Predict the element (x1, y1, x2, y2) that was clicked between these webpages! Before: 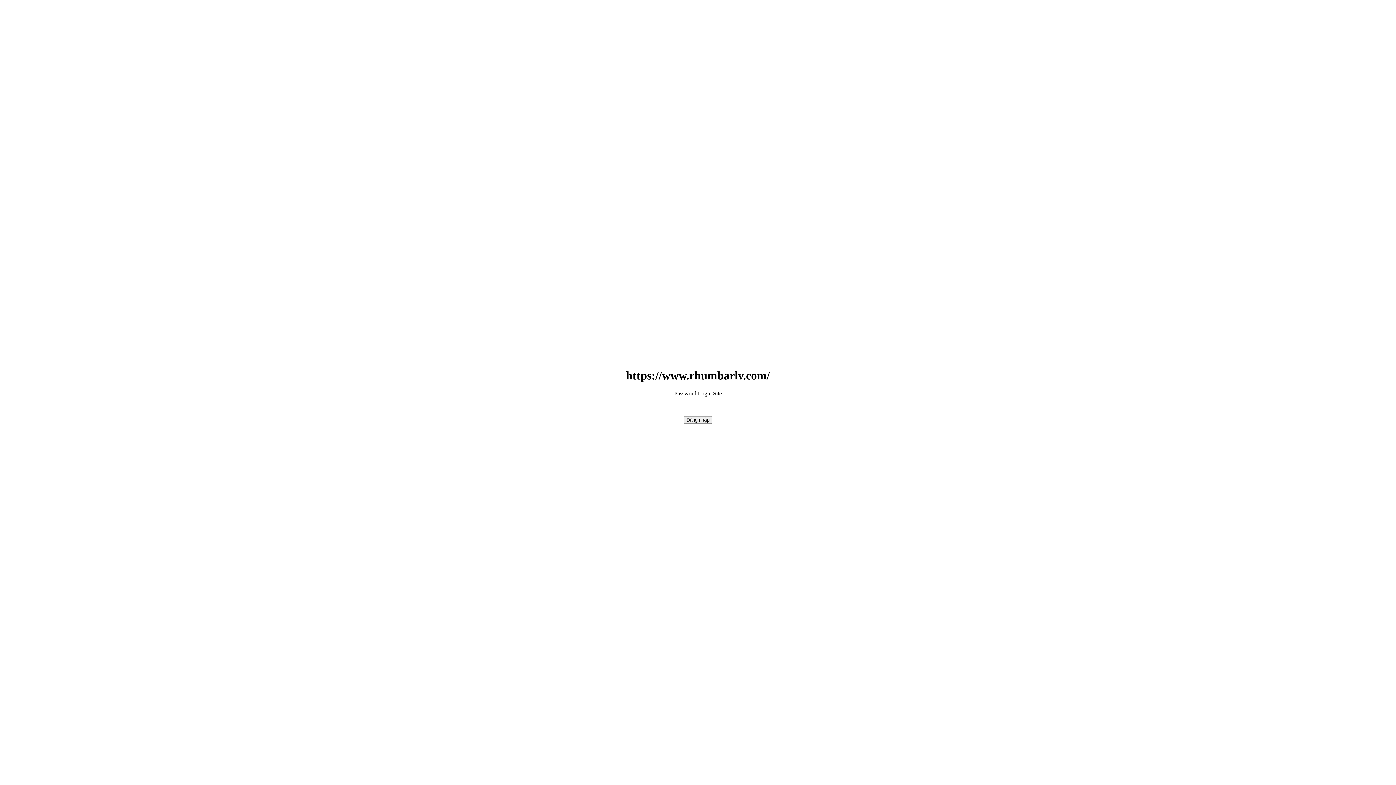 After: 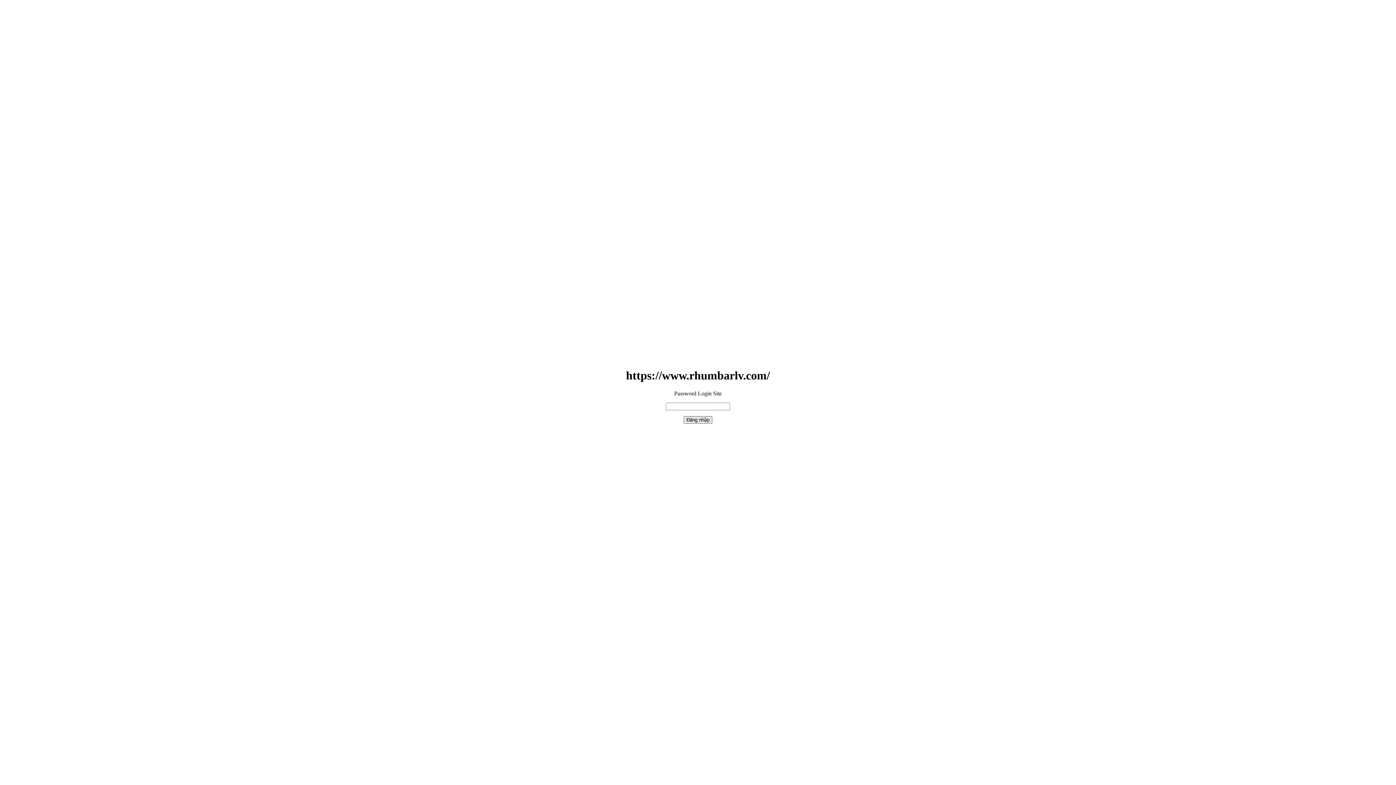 Action: label: Đăng nhập bbox: (683, 416, 712, 423)